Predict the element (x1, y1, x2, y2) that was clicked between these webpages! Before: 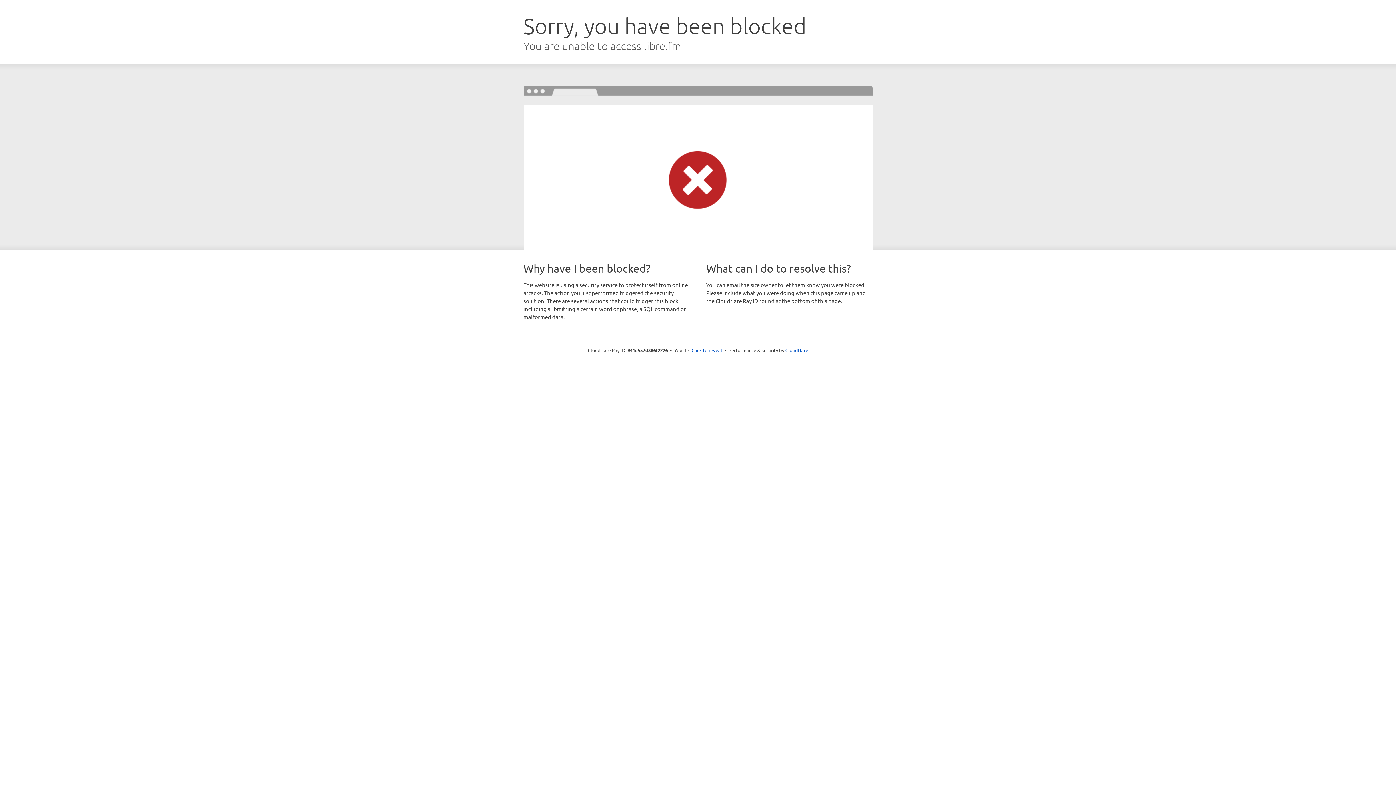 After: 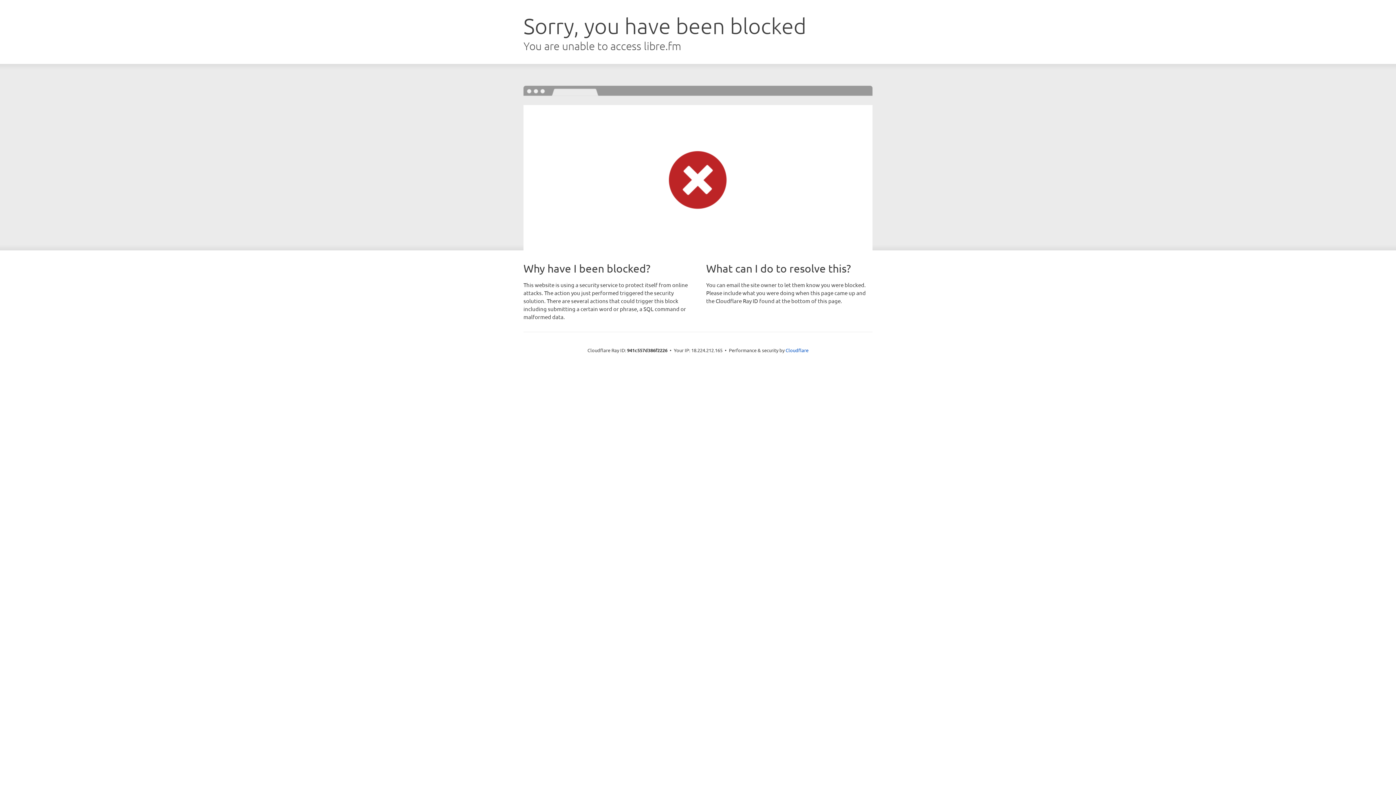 Action: bbox: (691, 346, 722, 353) label: Click to reveal